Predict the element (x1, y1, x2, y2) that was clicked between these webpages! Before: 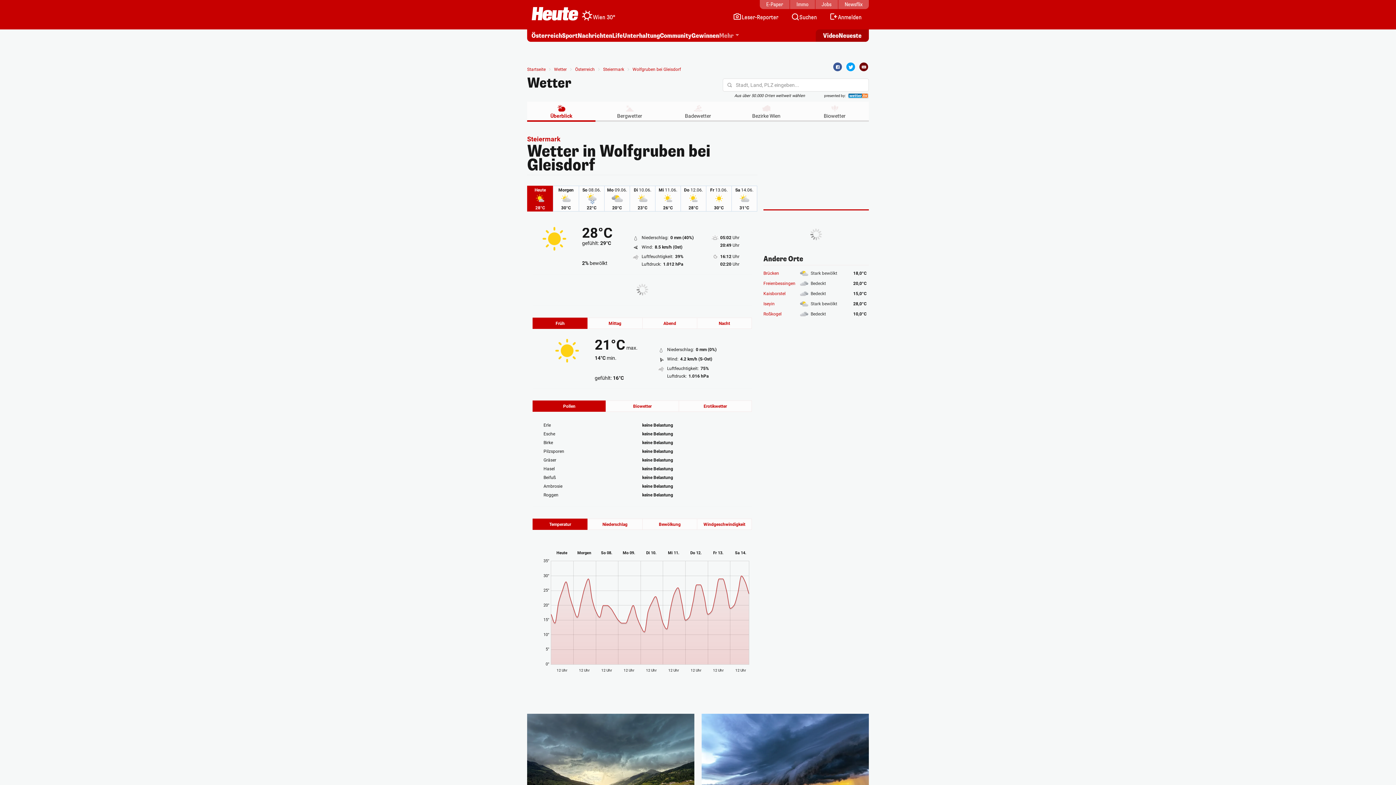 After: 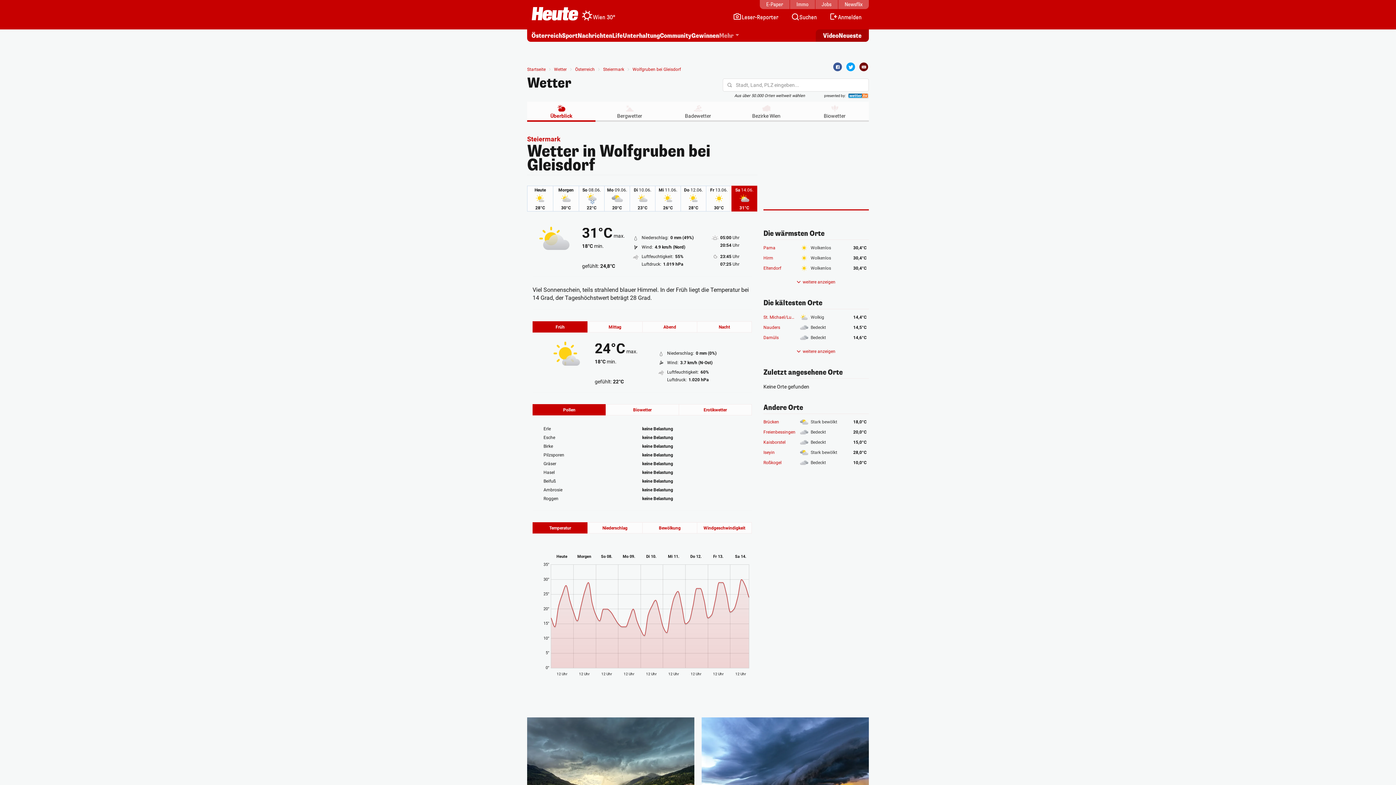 Action: bbox: (731, 185, 757, 211) label: Sa 14.06.
31°C